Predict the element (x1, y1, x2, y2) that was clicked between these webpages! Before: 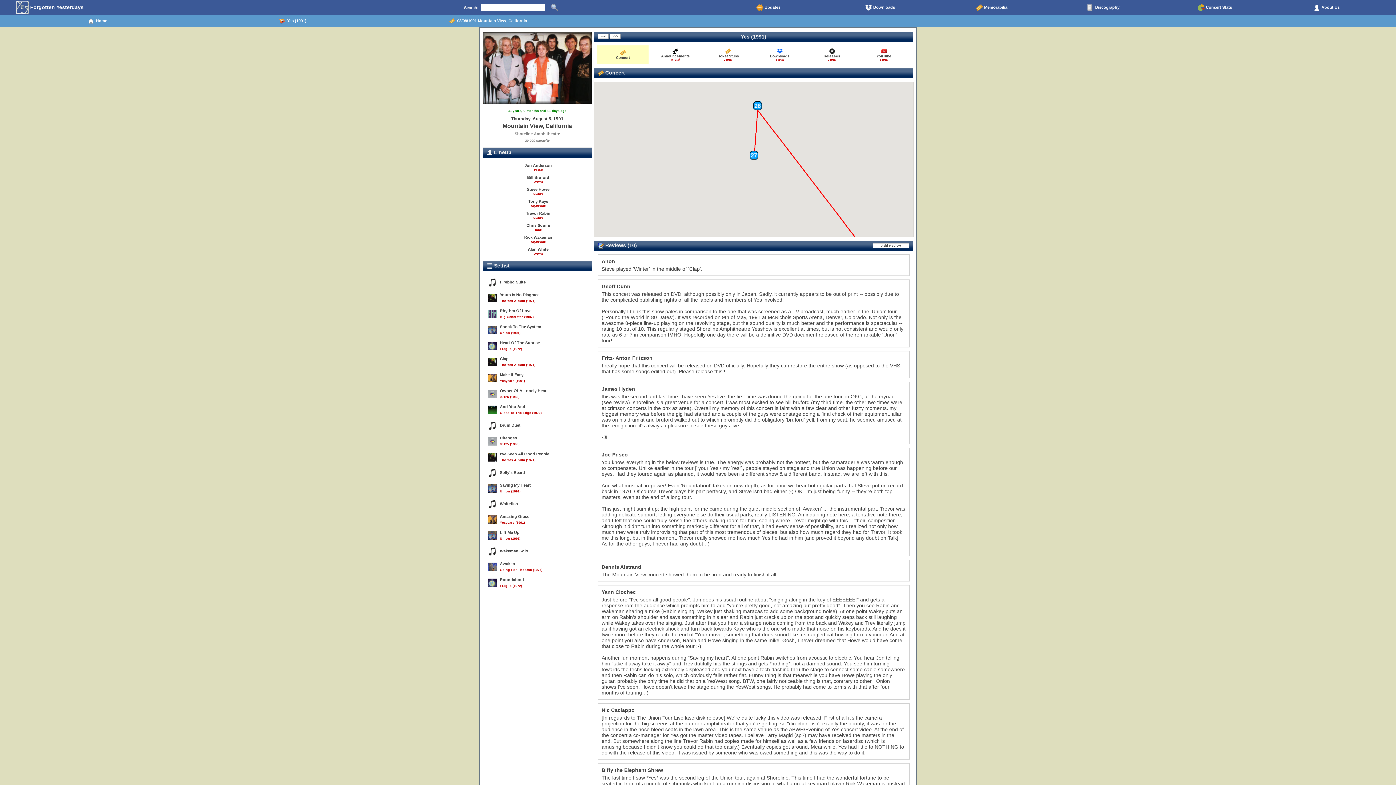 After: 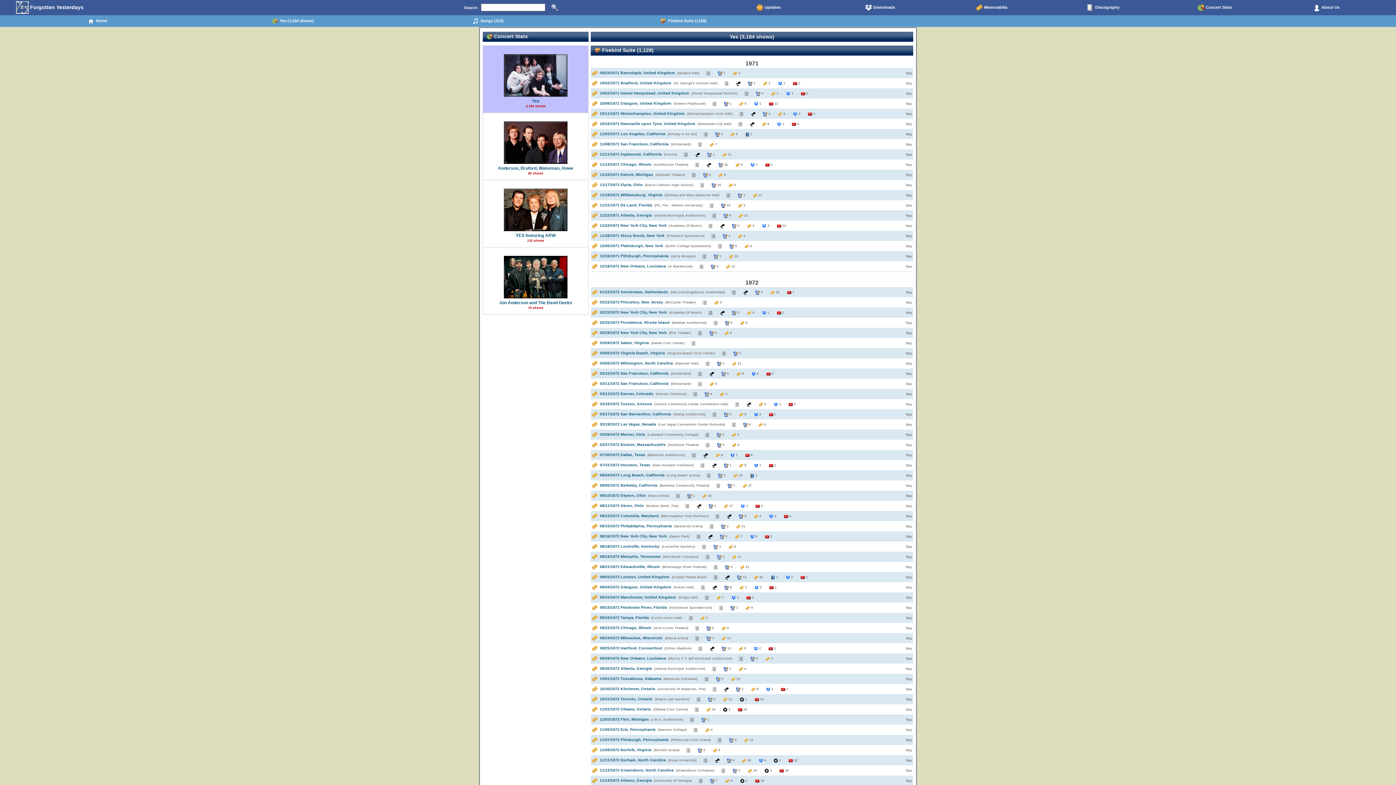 Action: bbox: (482, 274, 592, 290) label: 	
Firebird Suite